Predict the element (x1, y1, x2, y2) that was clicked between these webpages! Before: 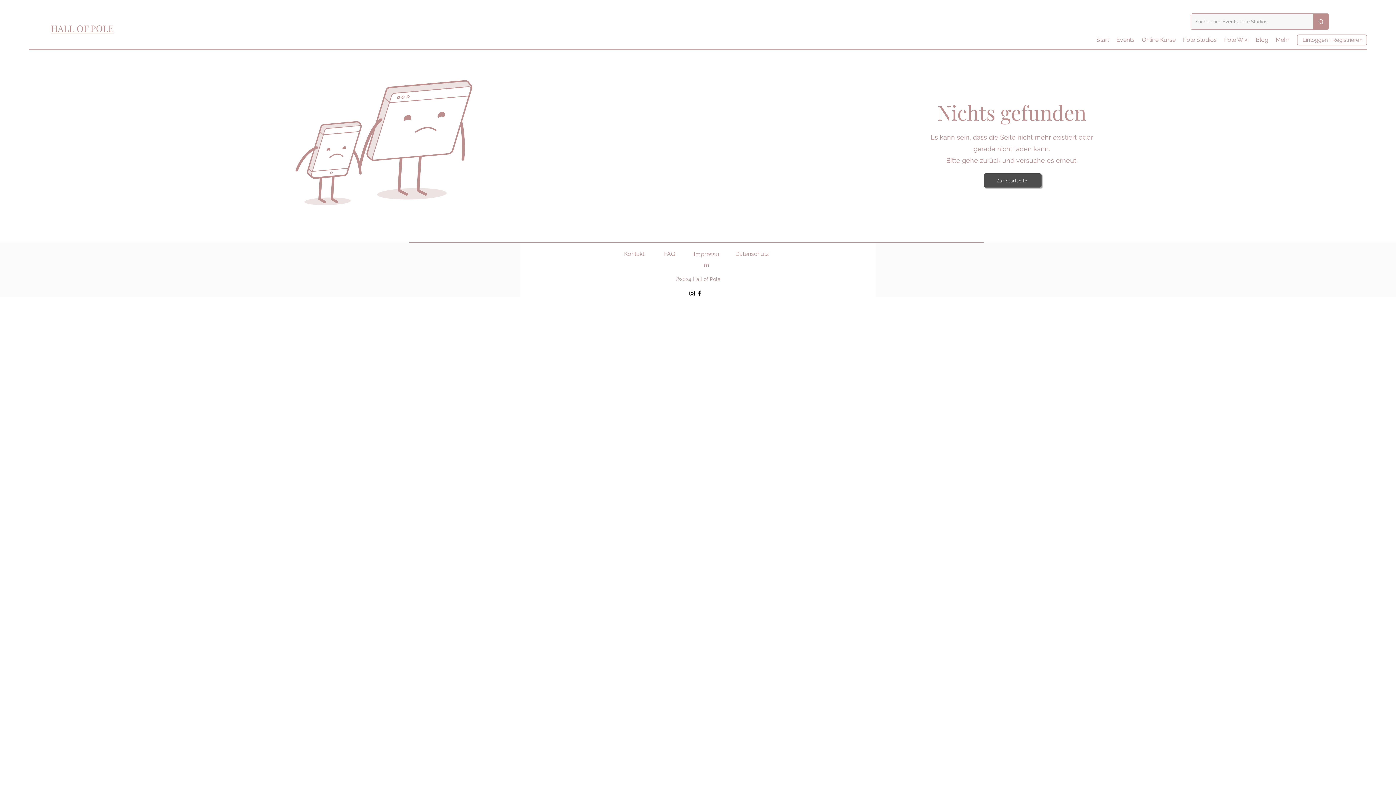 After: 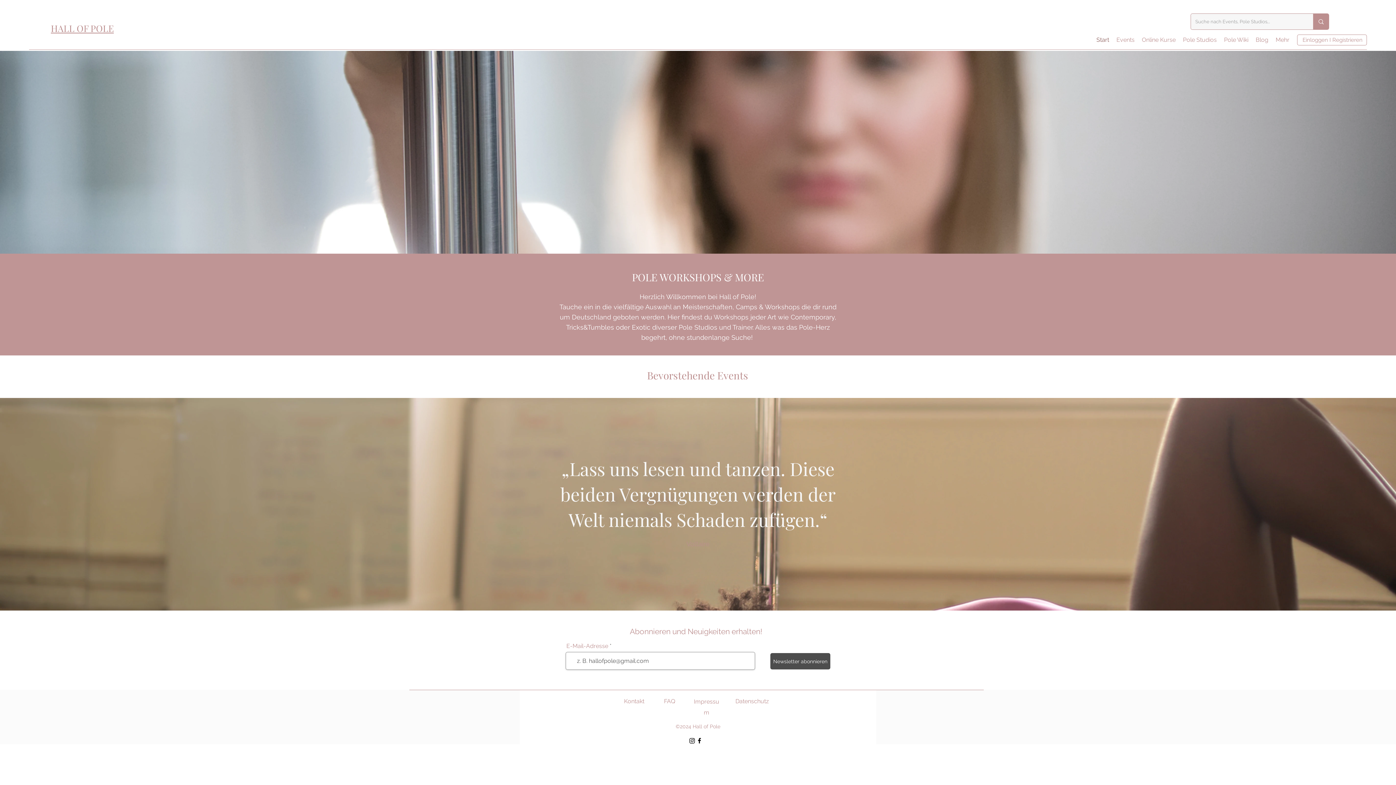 Action: label: HALL OF POLE bbox: (50, 22, 113, 34)